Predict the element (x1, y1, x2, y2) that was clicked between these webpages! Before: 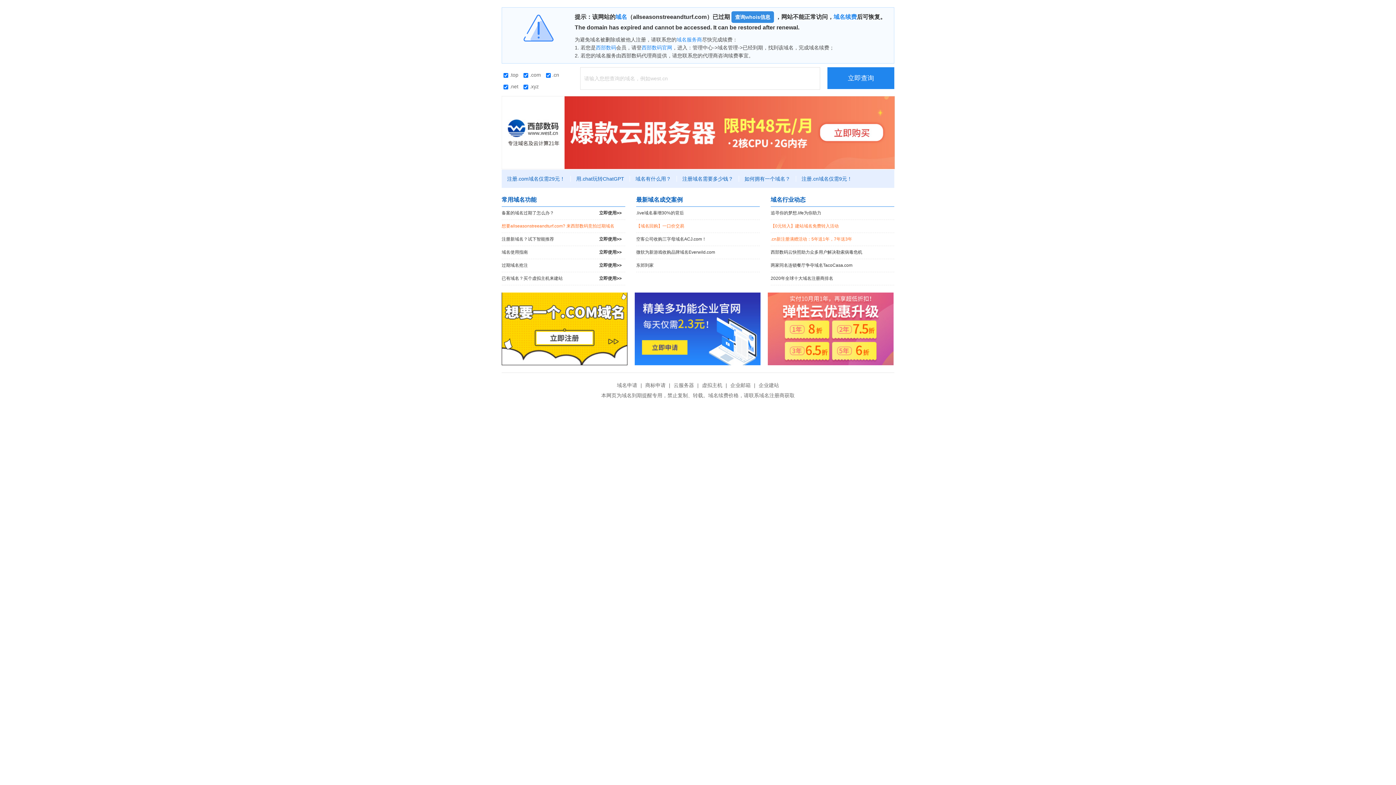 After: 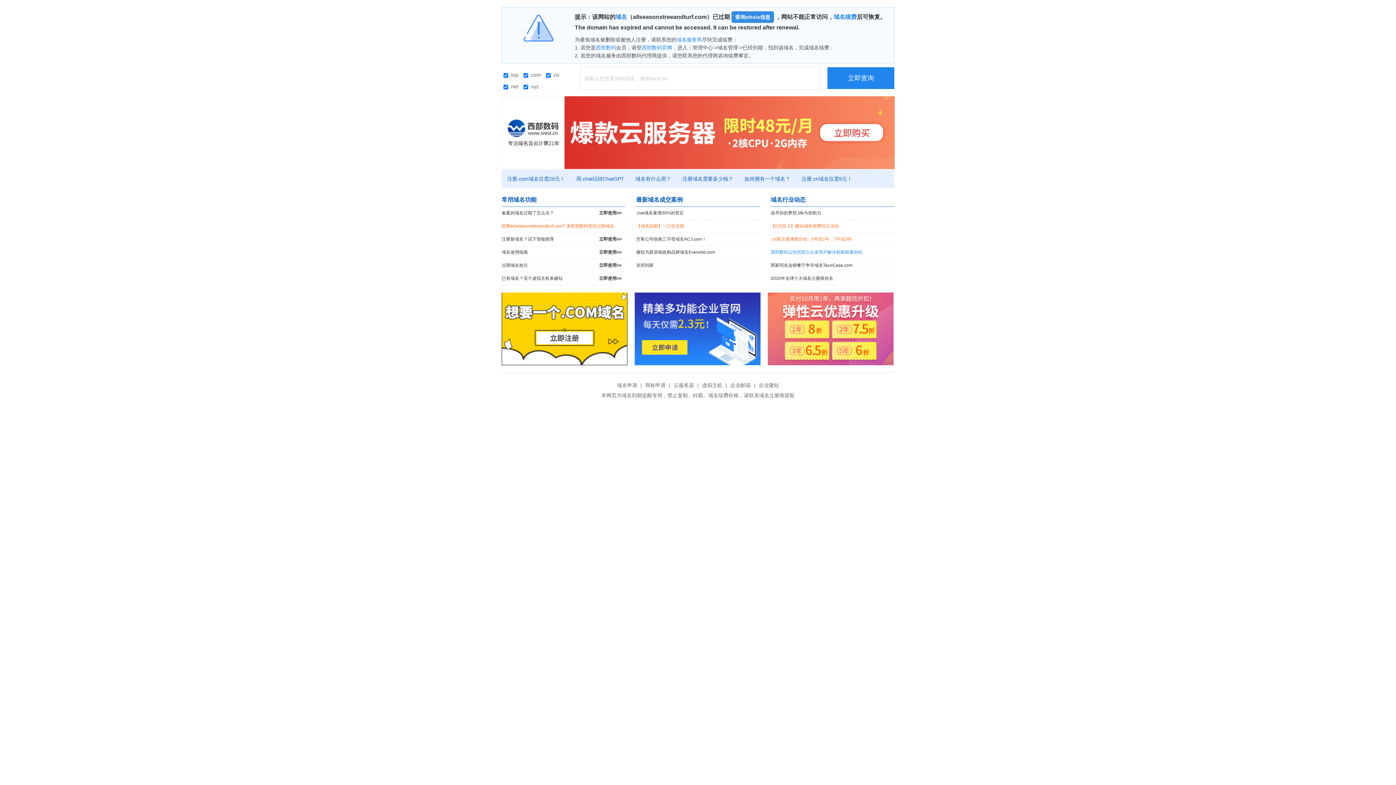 Action: bbox: (770, 246, 894, 258) label: 西部数码云快照助力众多用户解决勒索病毒危机